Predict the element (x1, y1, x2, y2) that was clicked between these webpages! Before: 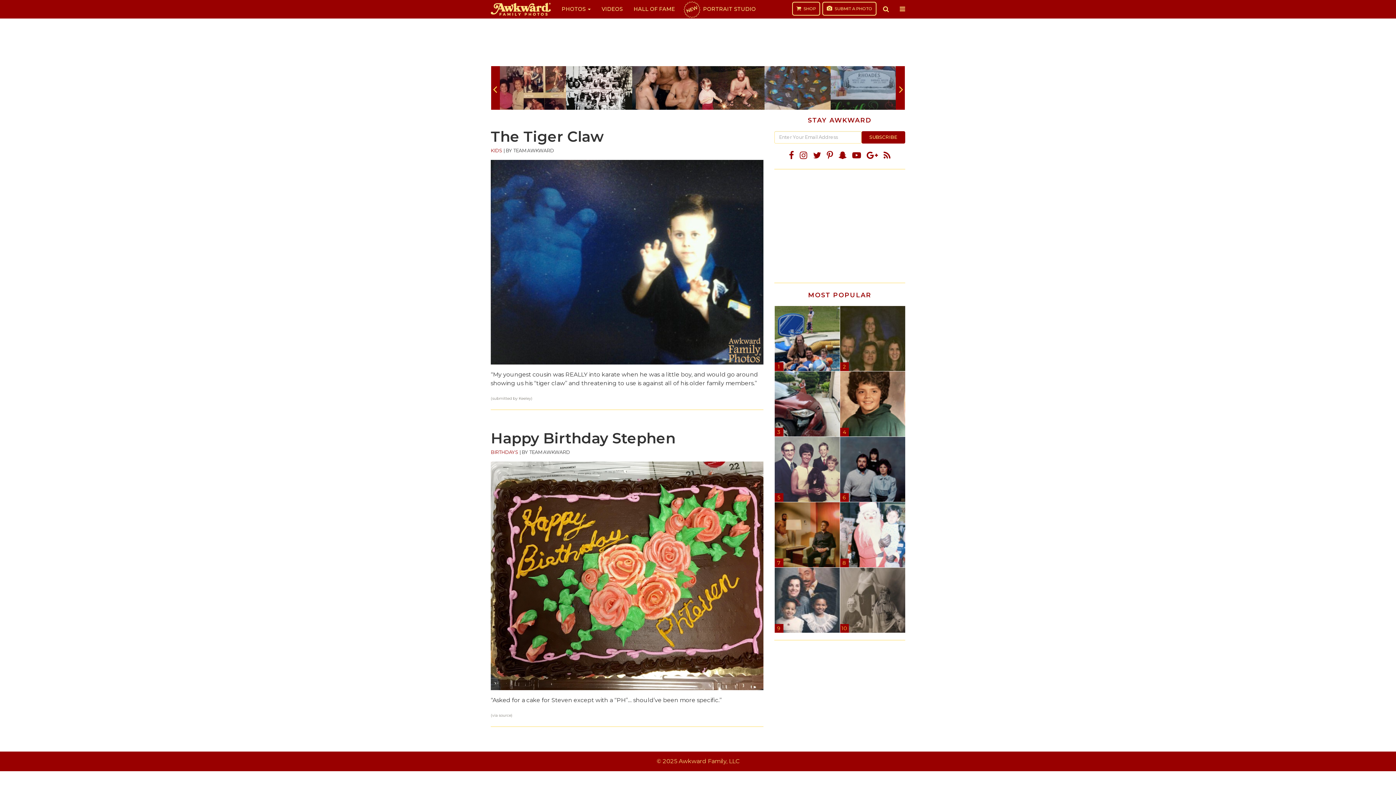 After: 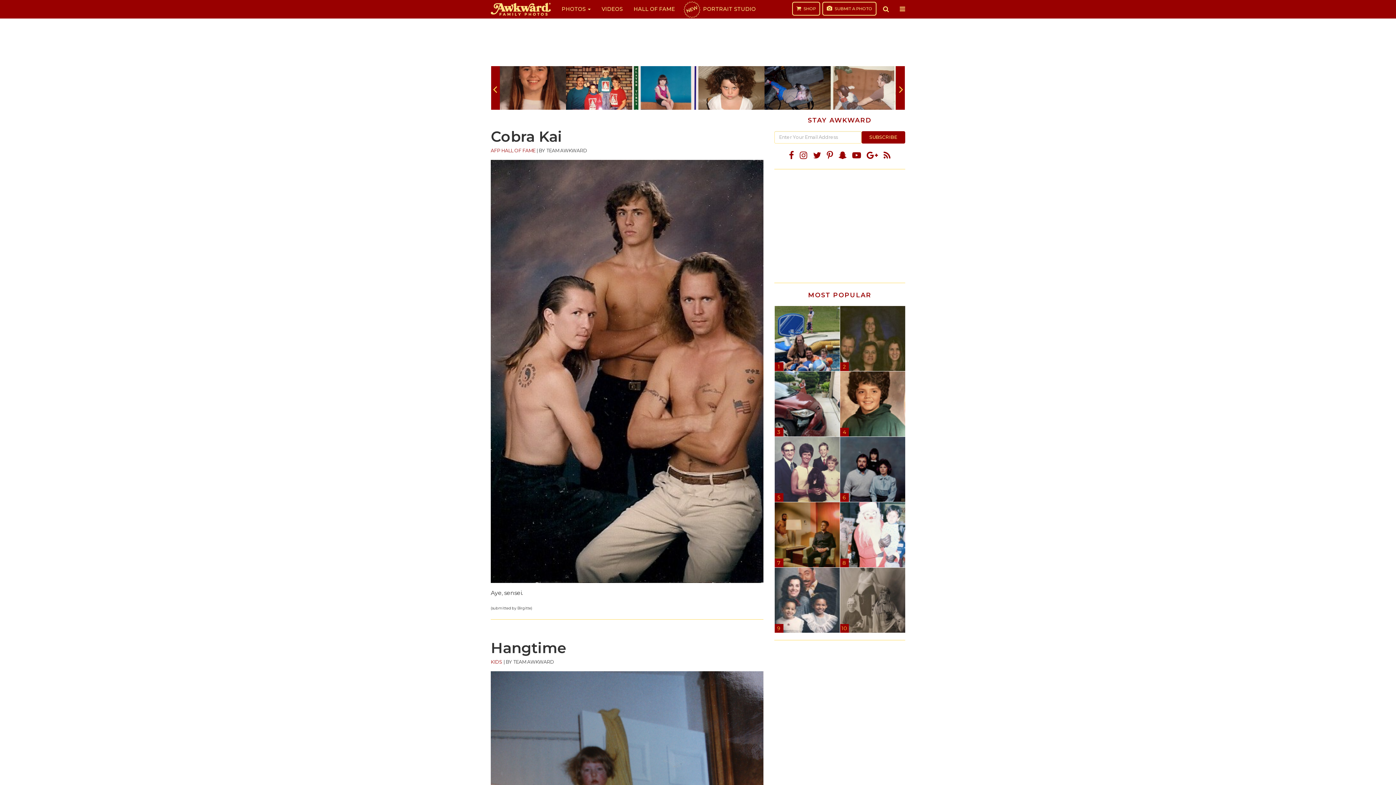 Action: bbox: (632, 66, 698, 109)